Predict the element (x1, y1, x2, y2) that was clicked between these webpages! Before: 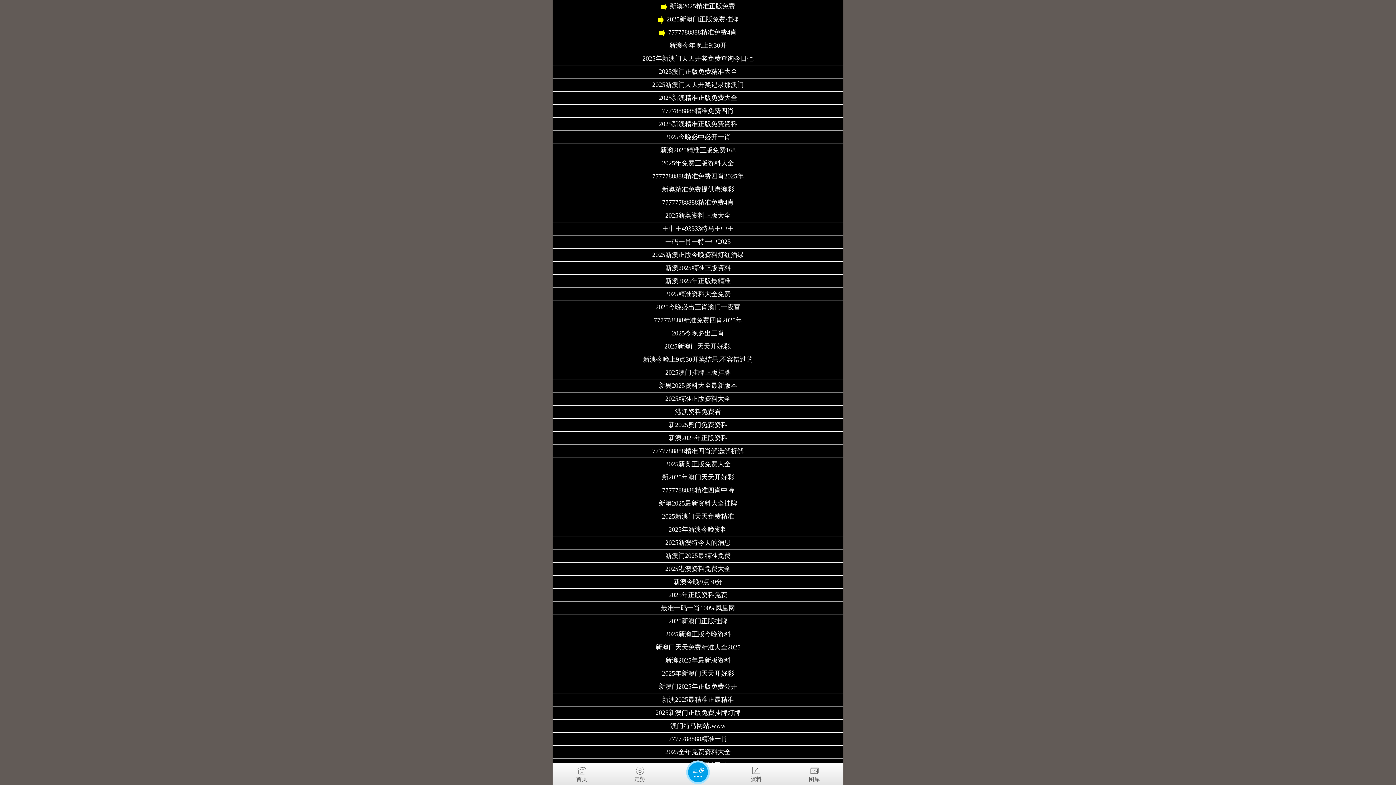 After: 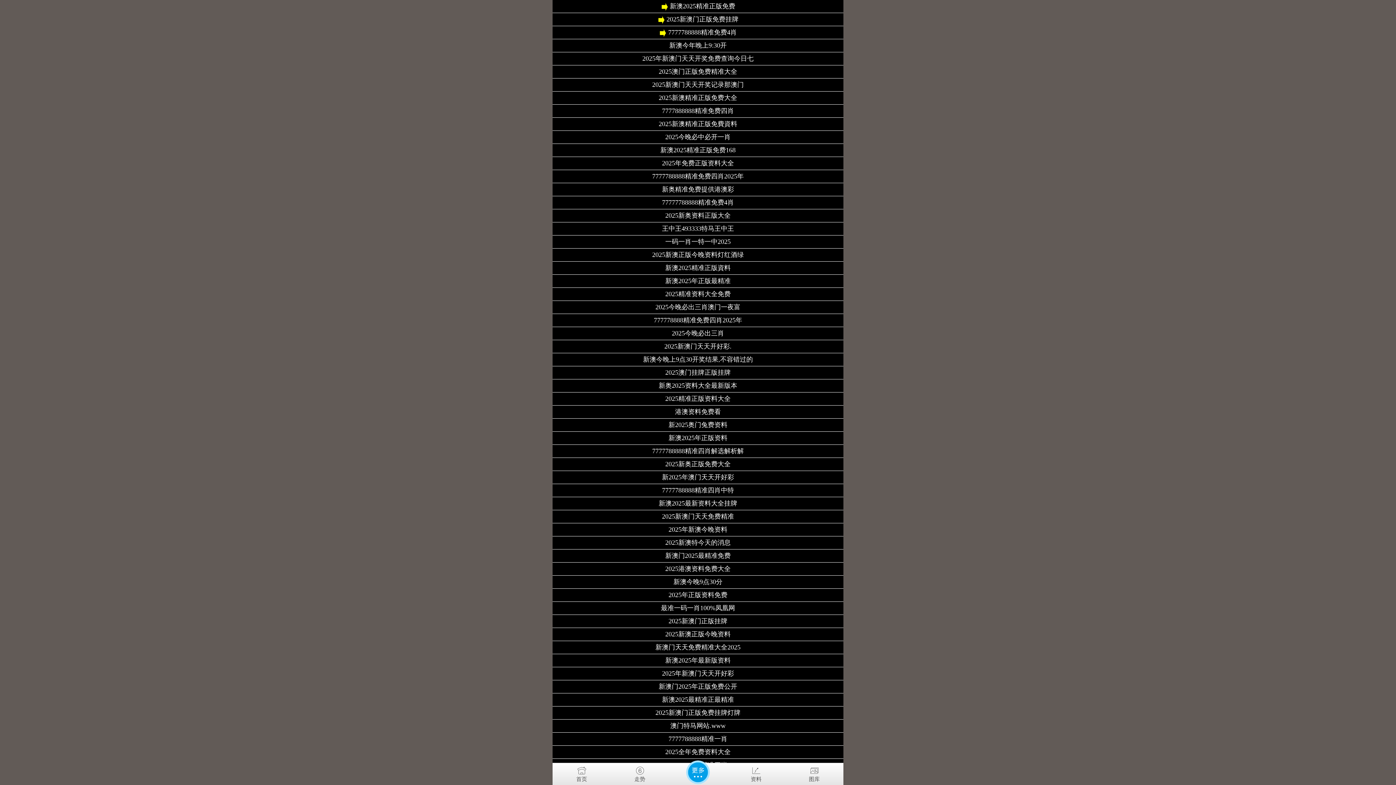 Action: label: 新澳门2025年正版免费公开 bbox: (658, 684, 737, 690)